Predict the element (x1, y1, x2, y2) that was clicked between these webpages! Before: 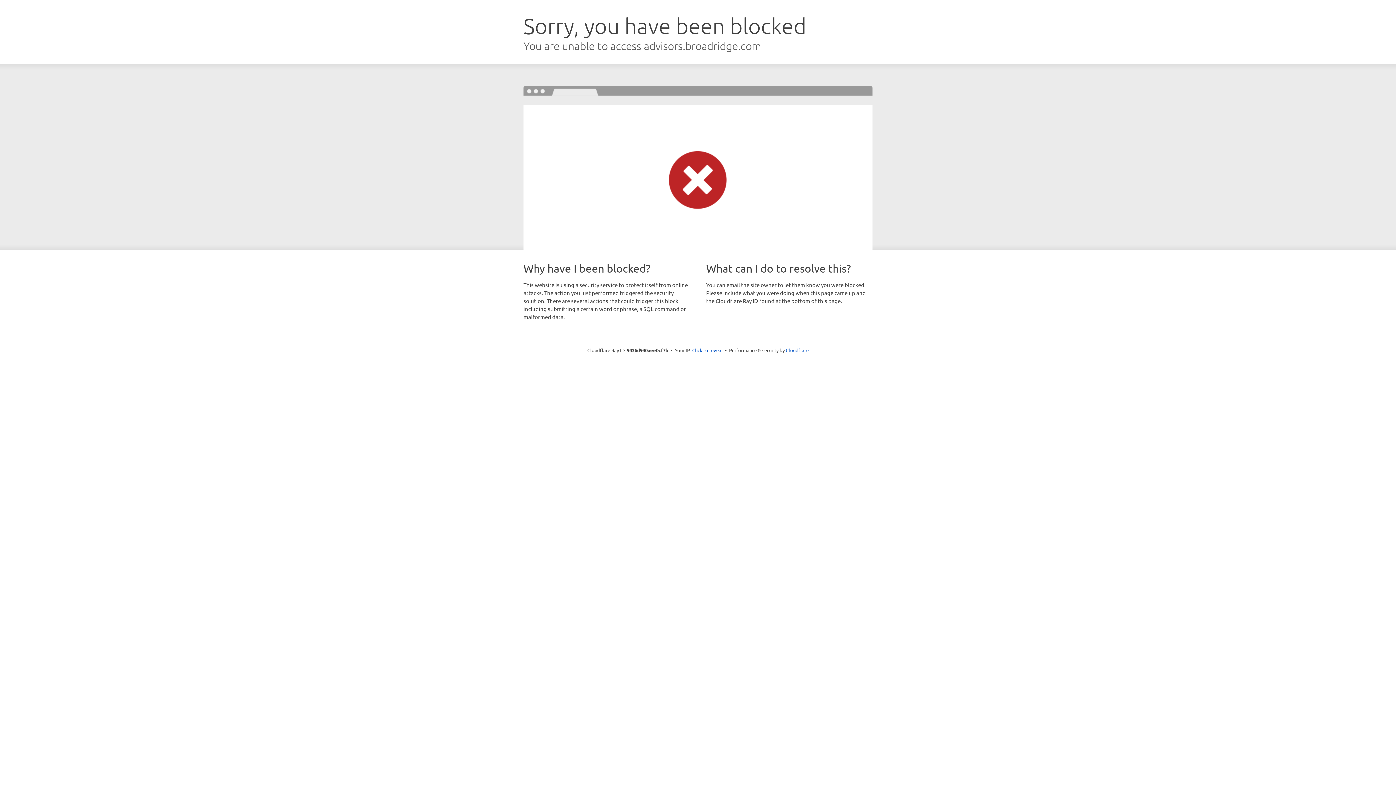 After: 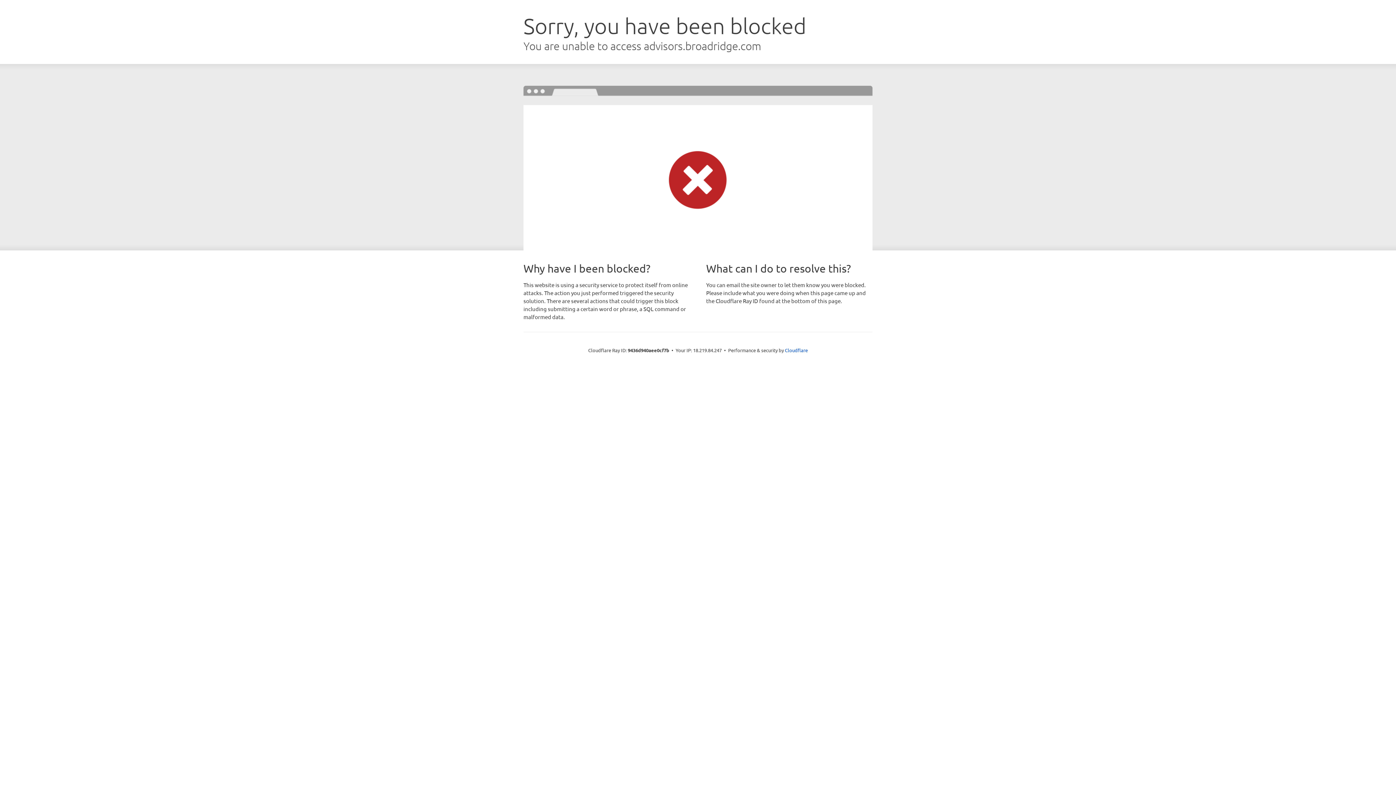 Action: label: Click to reveal bbox: (692, 346, 722, 353)